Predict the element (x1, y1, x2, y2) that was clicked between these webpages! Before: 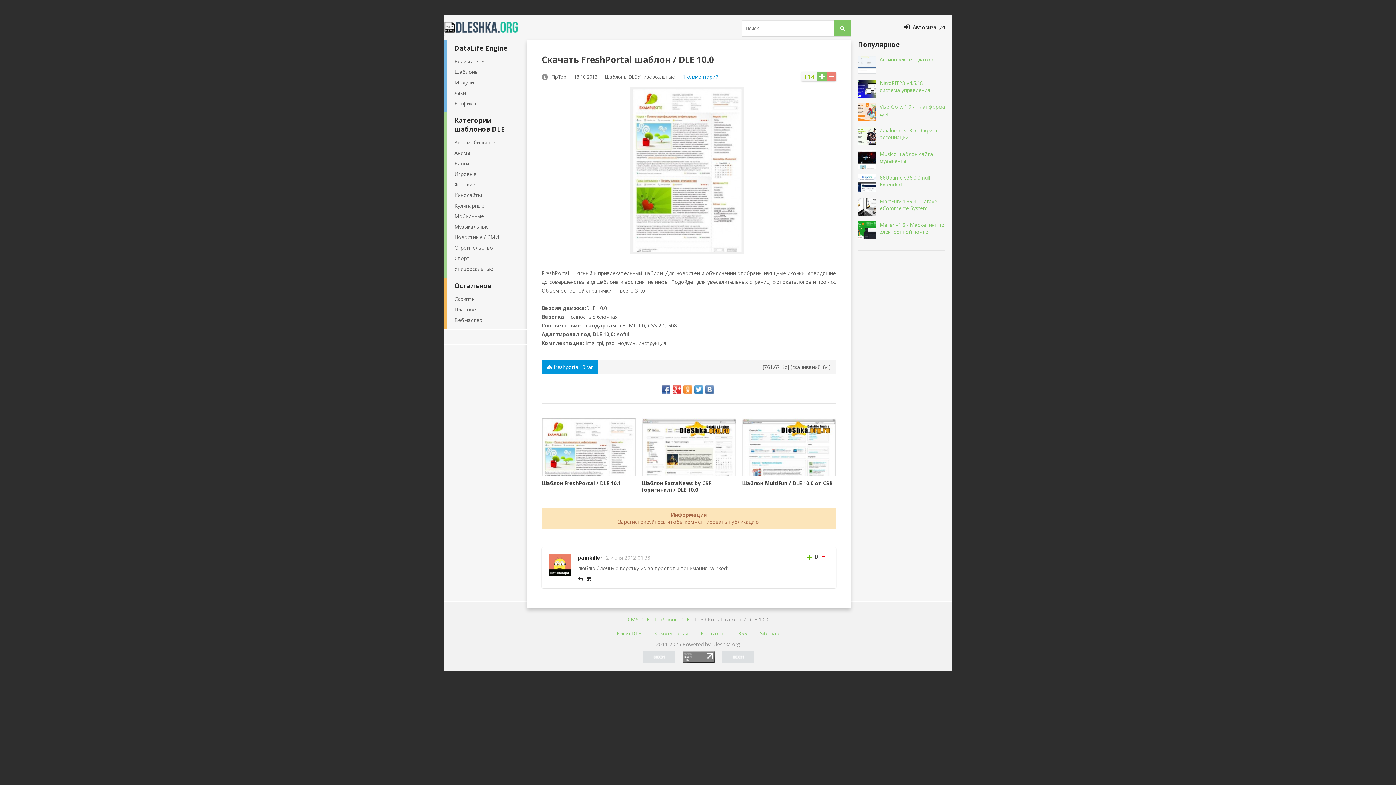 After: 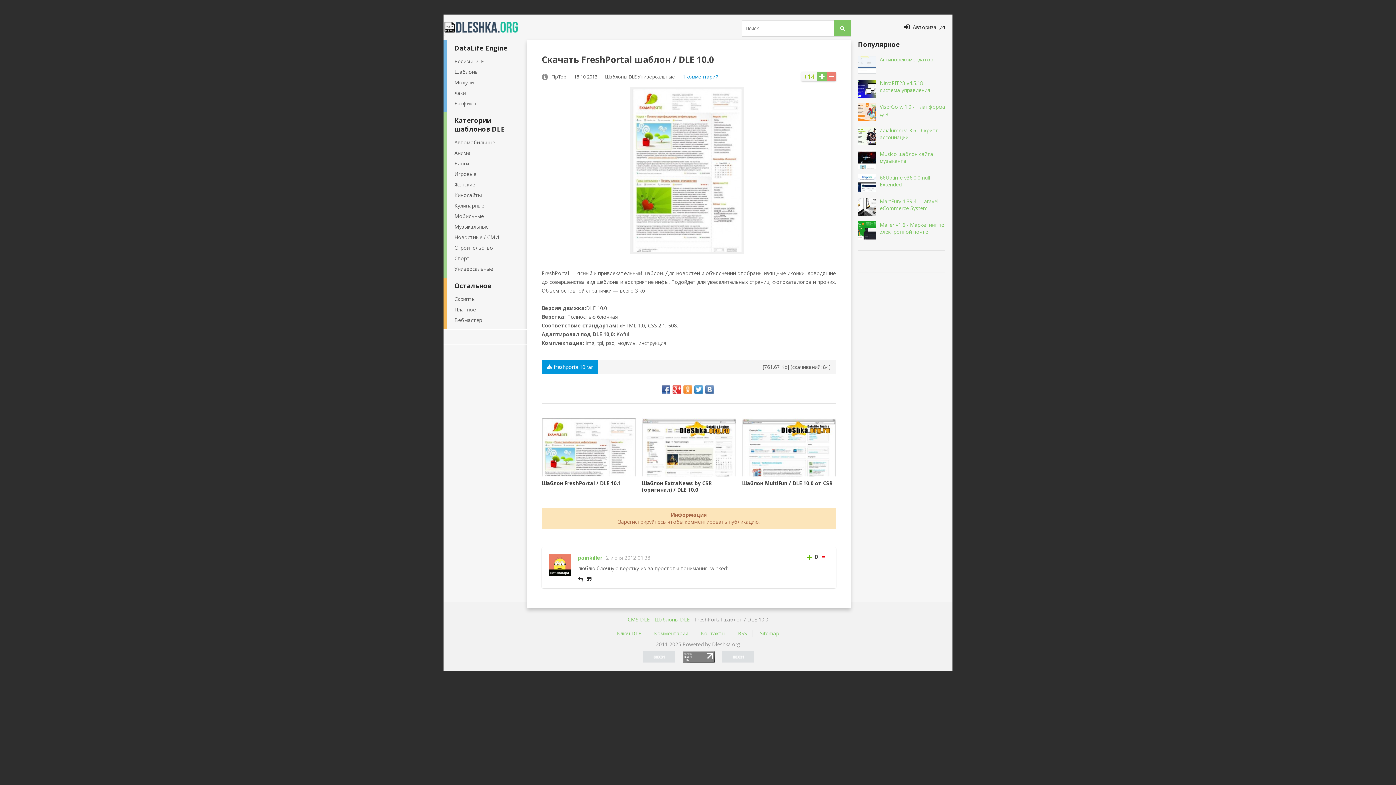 Action: bbox: (578, 554, 602, 561) label: painkiller